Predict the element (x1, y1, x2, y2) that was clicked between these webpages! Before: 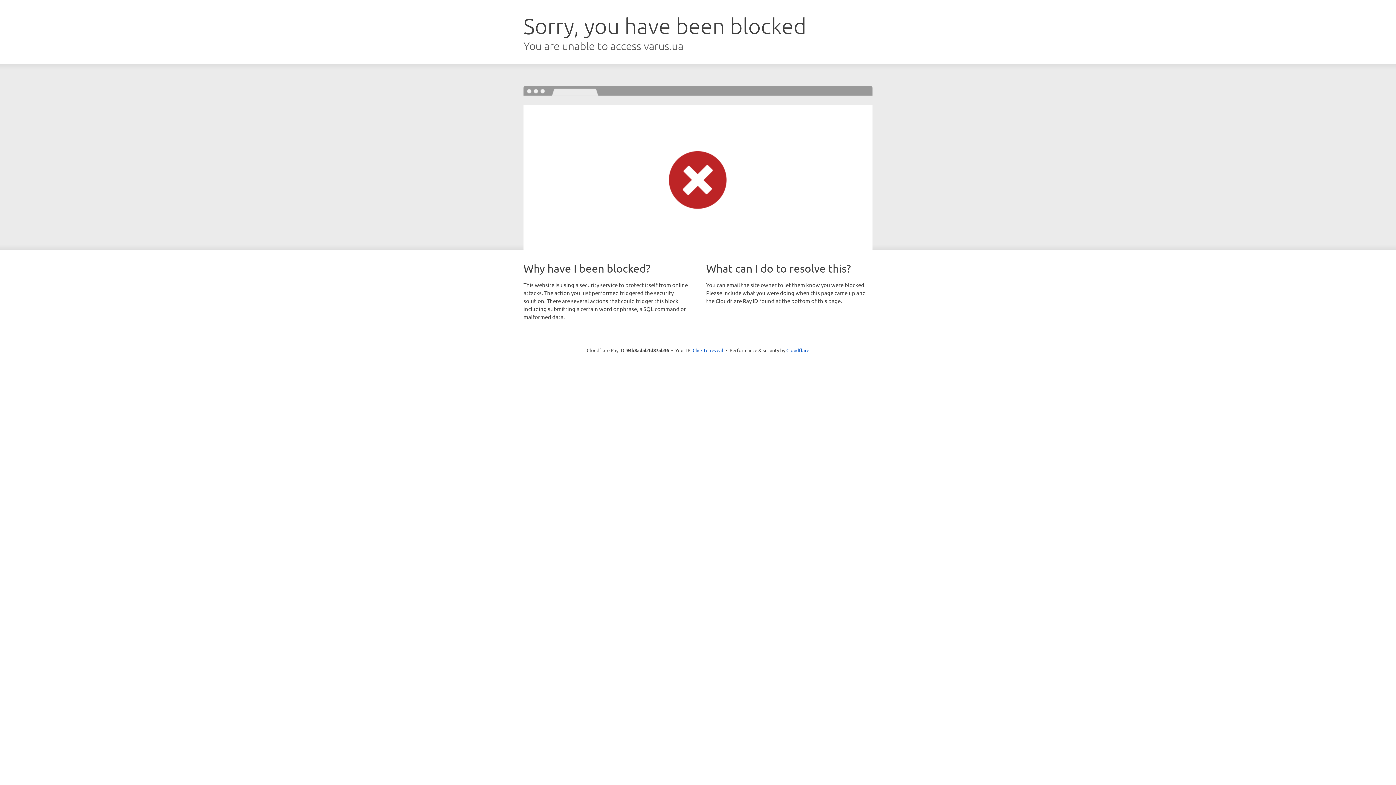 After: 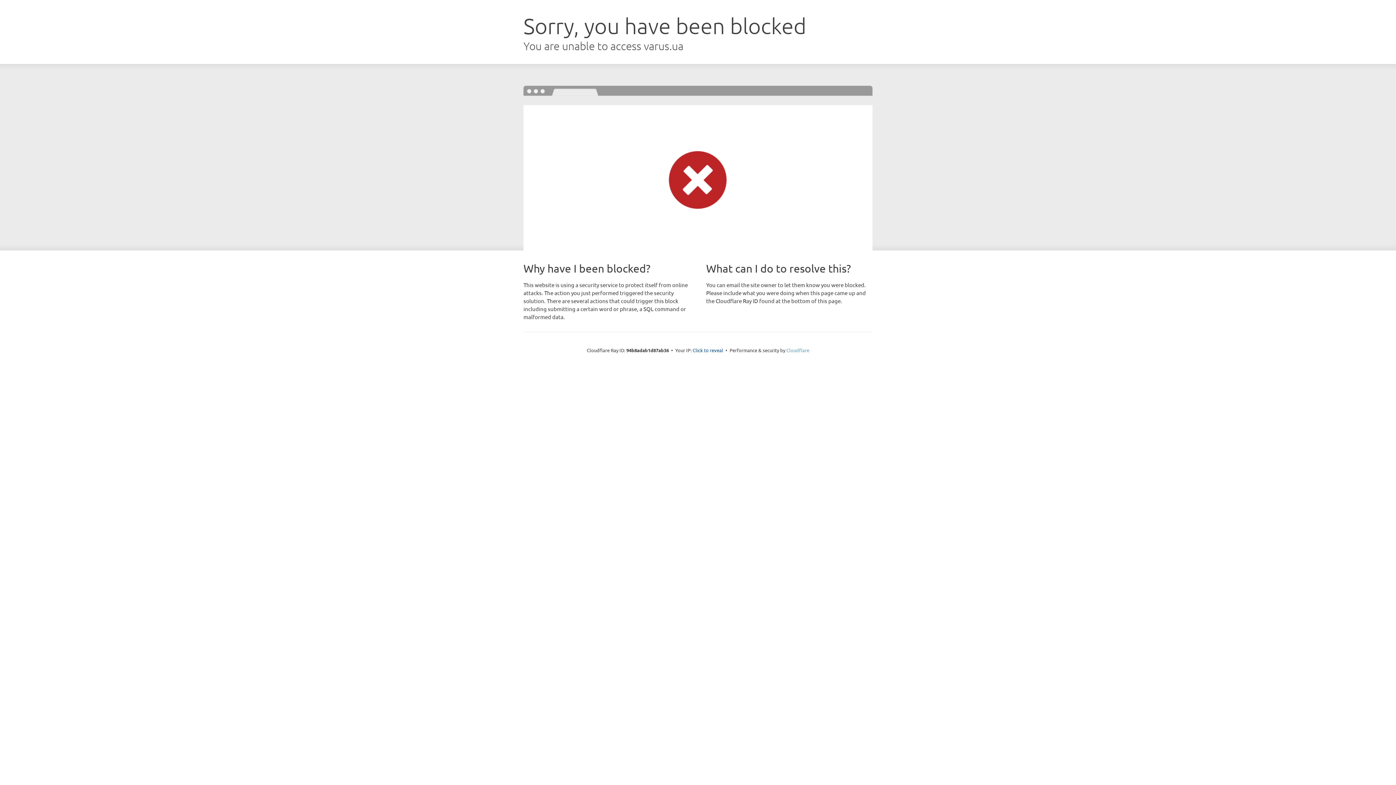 Action: bbox: (786, 347, 809, 353) label: Cloudflare